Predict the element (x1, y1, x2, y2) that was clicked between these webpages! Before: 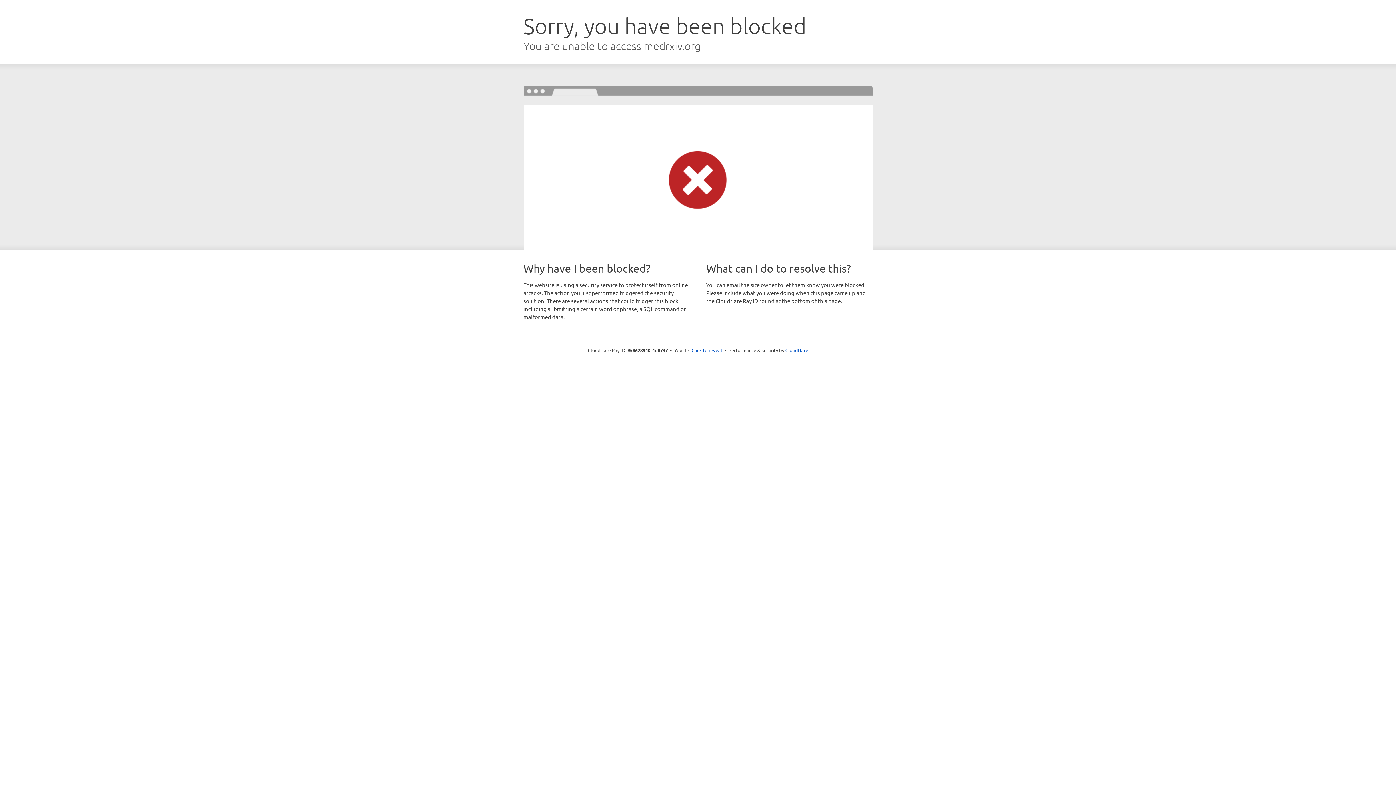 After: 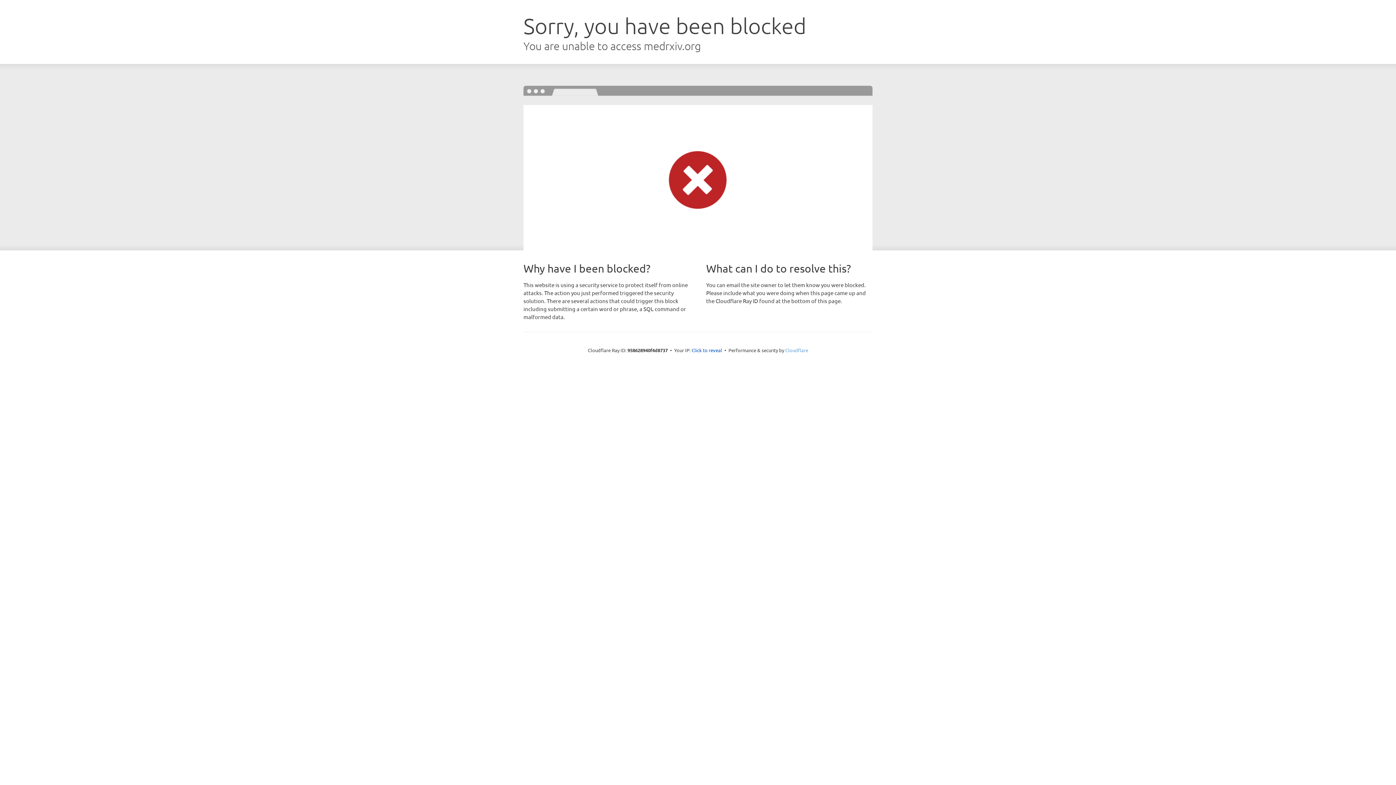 Action: label: Cloudflare bbox: (785, 347, 808, 353)